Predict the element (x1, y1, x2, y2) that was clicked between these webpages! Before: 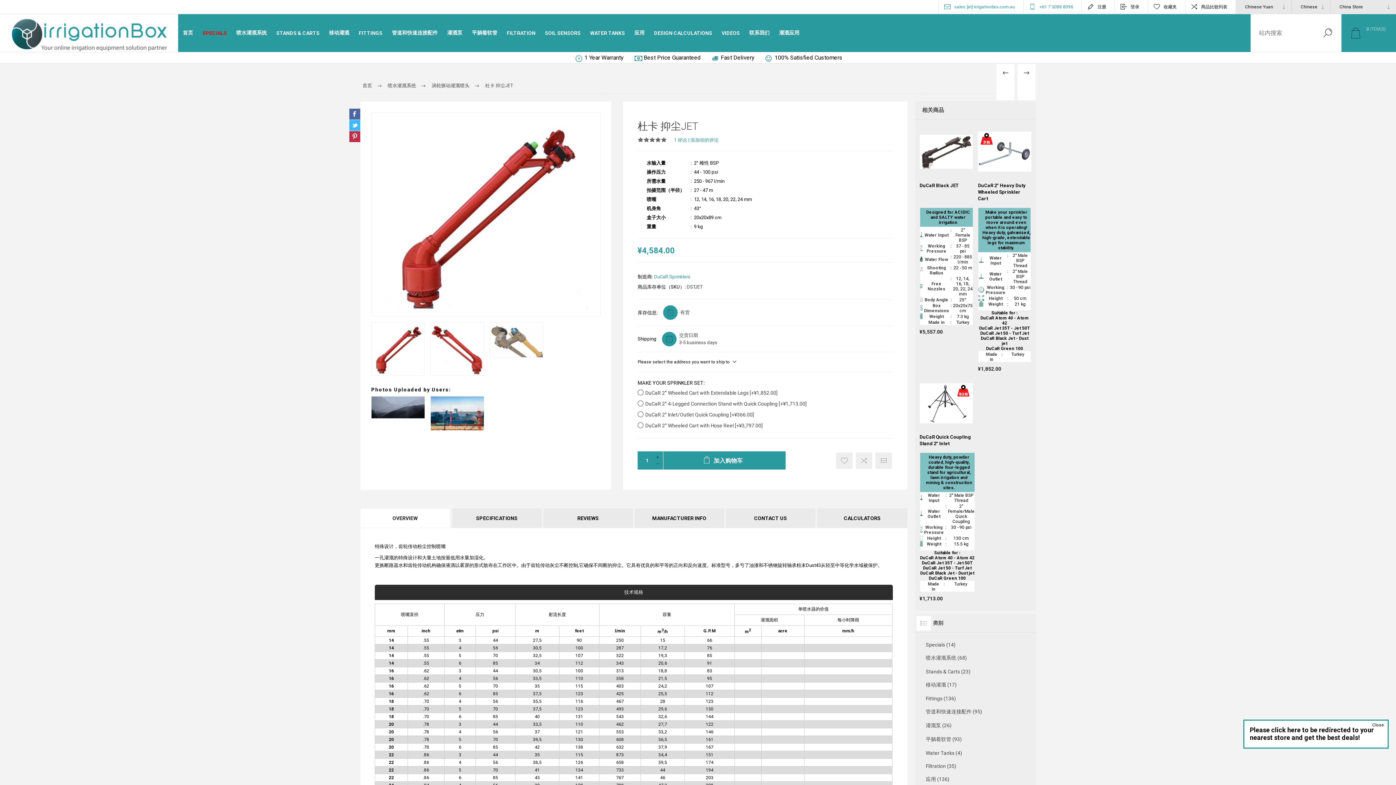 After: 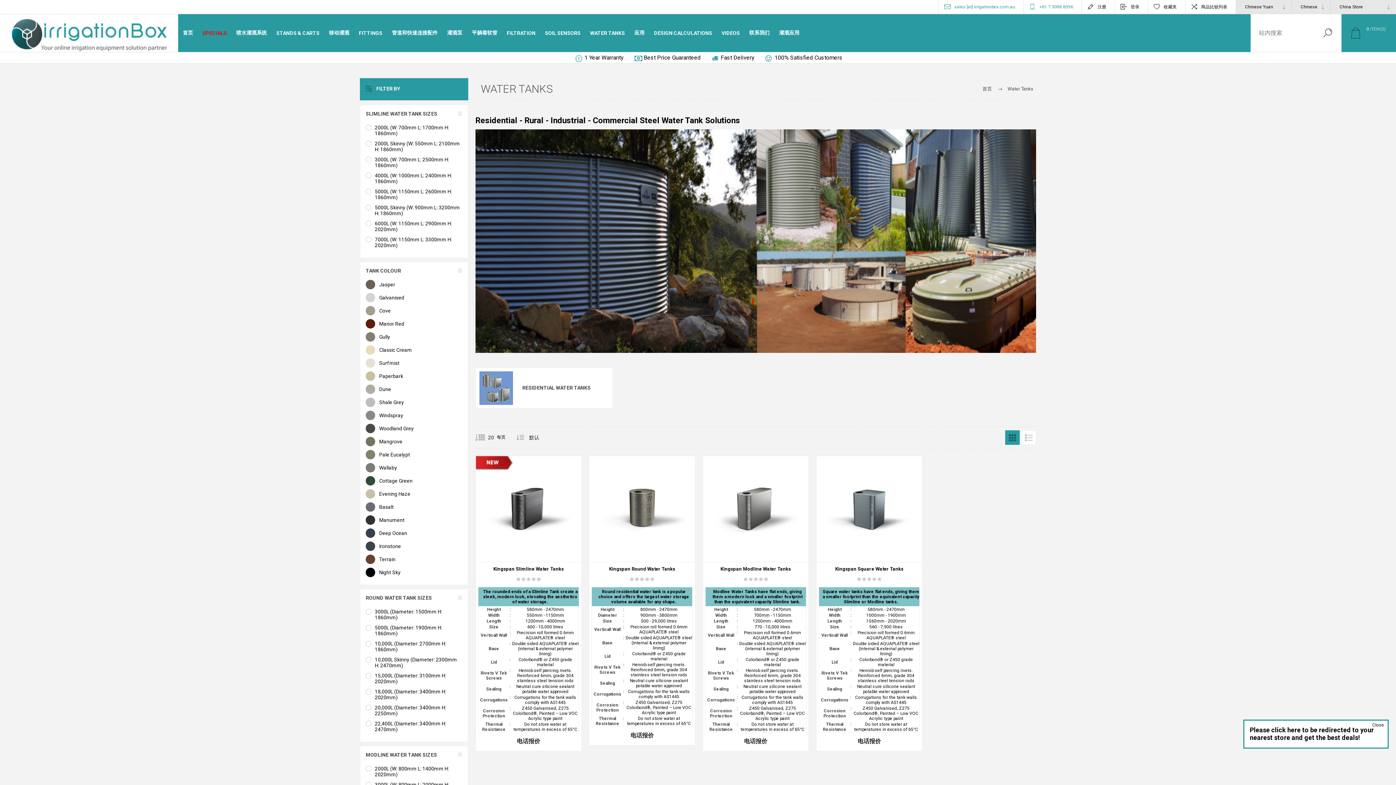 Action: bbox: (926, 747, 1025, 760) label: Water Tanks (4)